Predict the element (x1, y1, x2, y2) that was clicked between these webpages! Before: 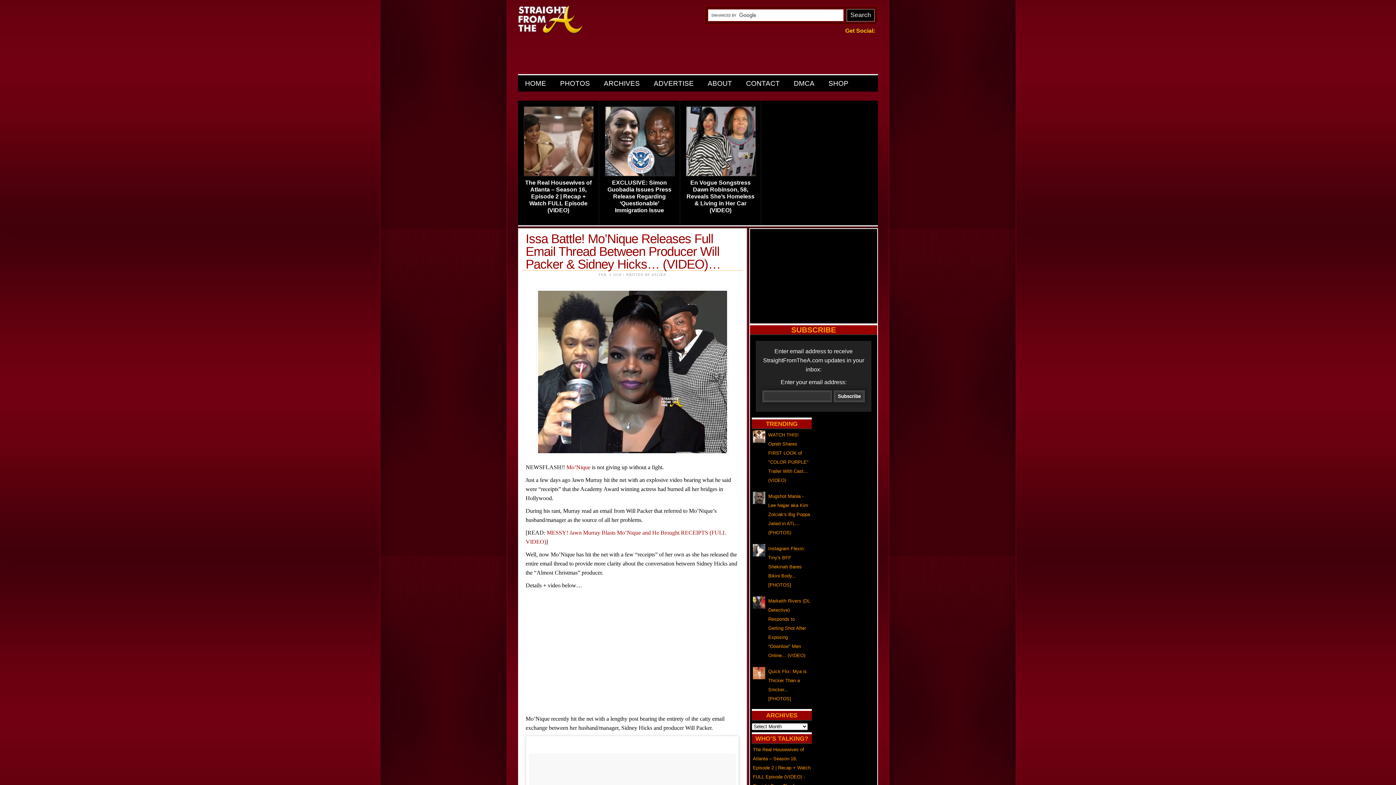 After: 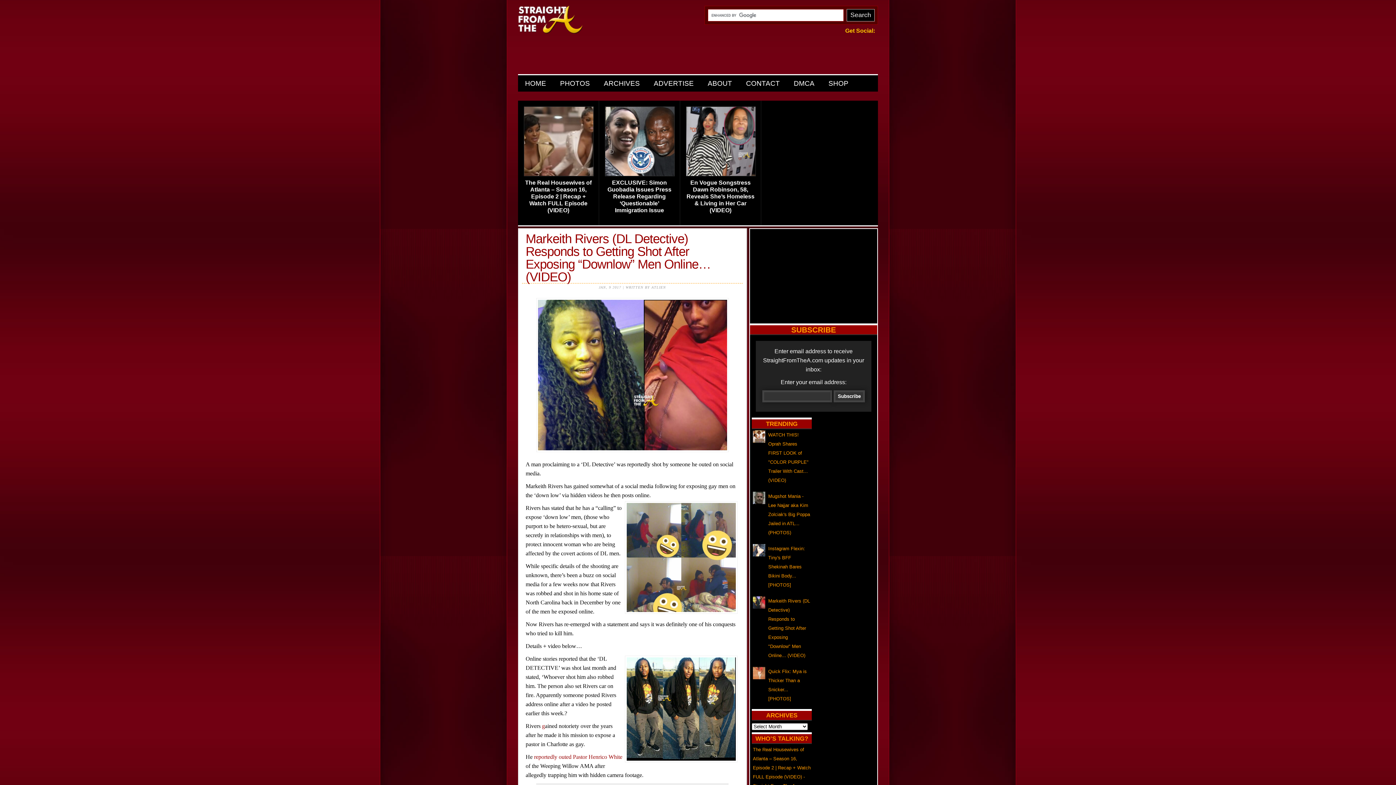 Action: label: Markeith Rivers (DL Detective) Responds to Getting Shot After Exposing "Downlow" Men Online... (VIDEO) bbox: (768, 598, 810, 658)